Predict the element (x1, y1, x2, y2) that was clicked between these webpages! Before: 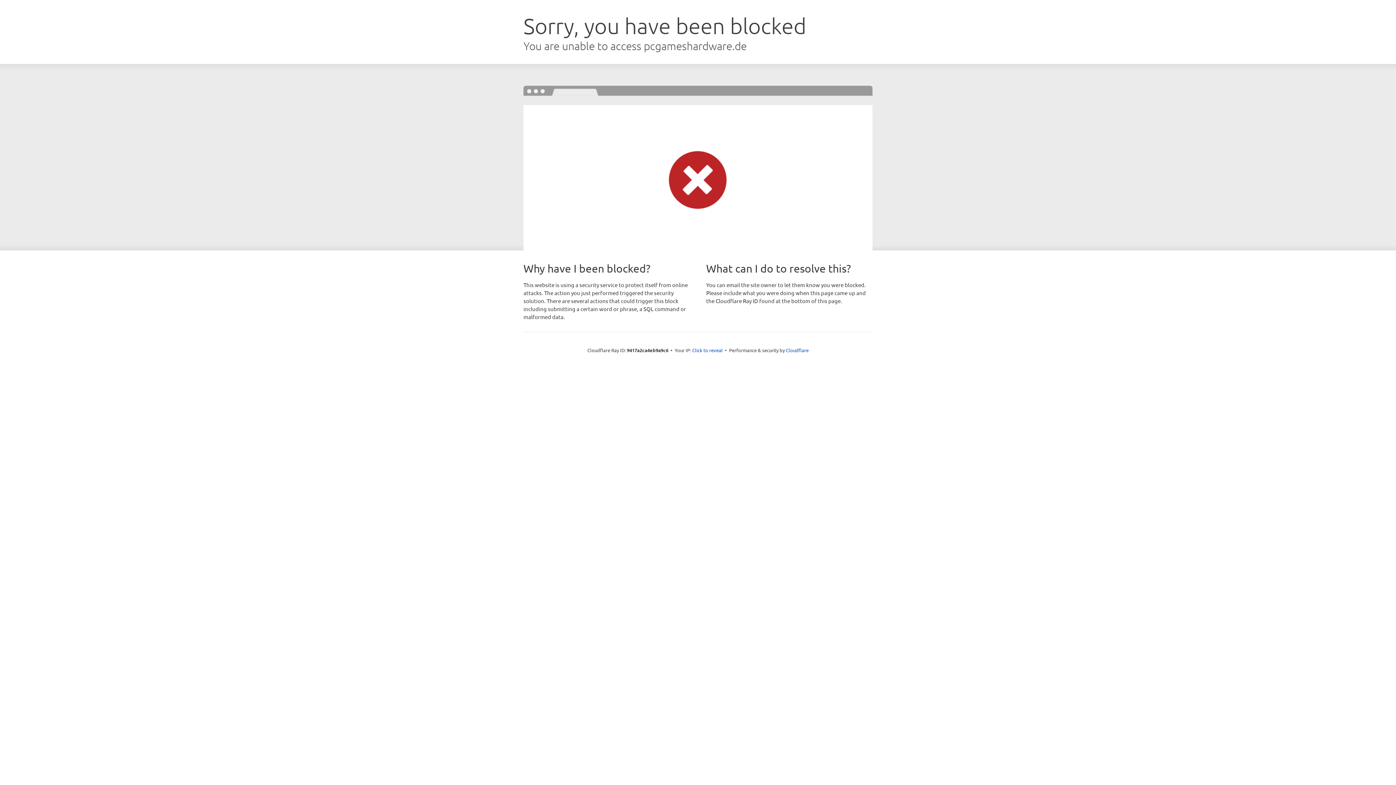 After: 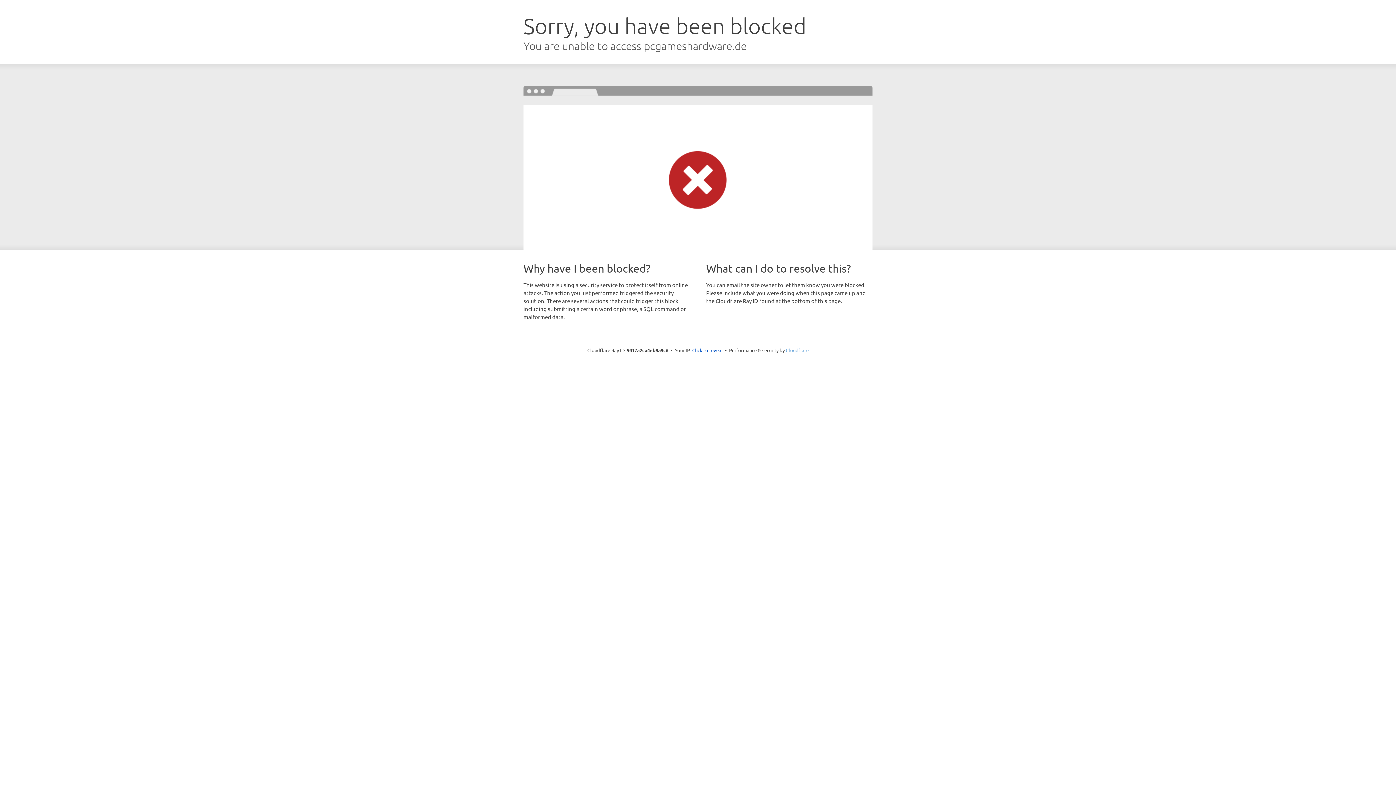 Action: label: Cloudflare bbox: (786, 347, 808, 353)